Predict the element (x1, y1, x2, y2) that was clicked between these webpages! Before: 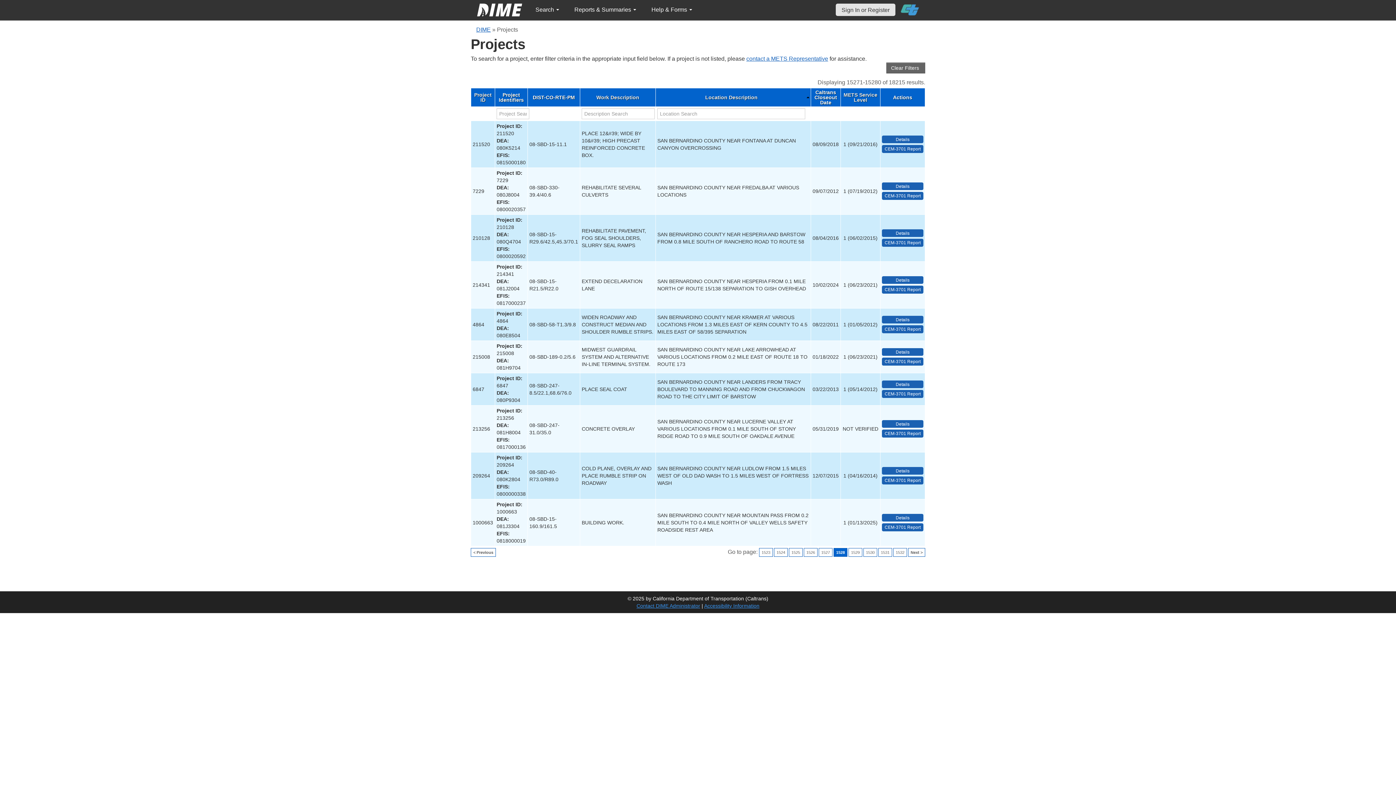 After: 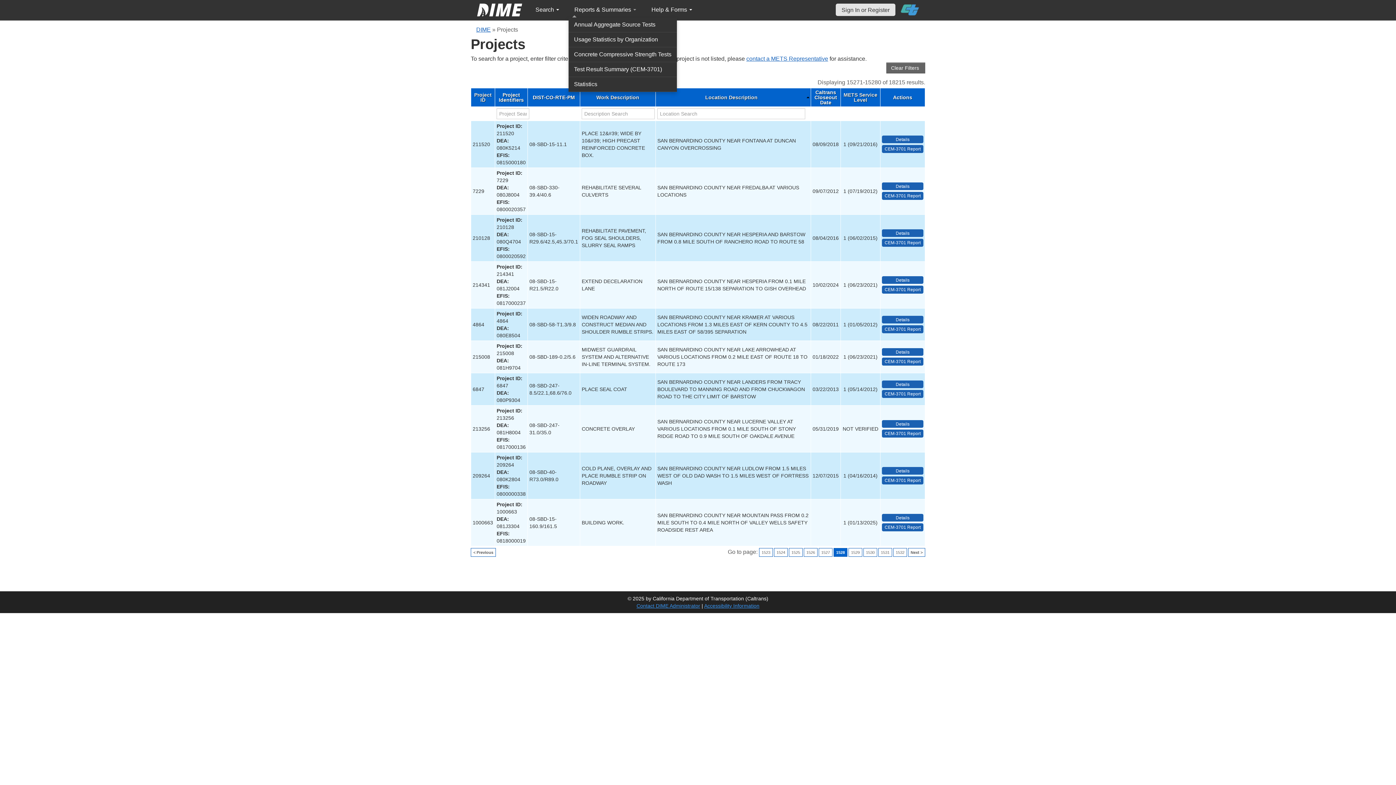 Action: label: Reports & Summaries  bbox: (568, 2, 642, 17)